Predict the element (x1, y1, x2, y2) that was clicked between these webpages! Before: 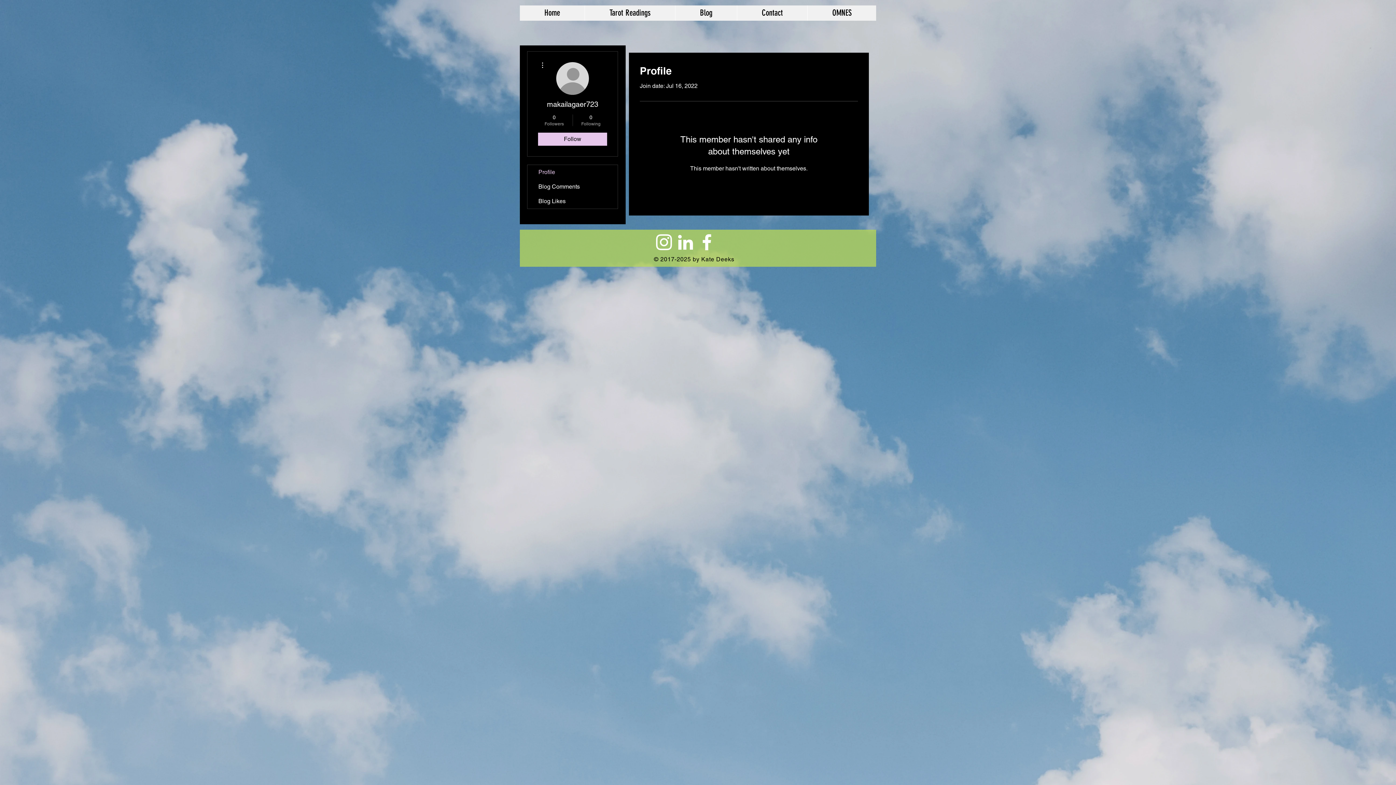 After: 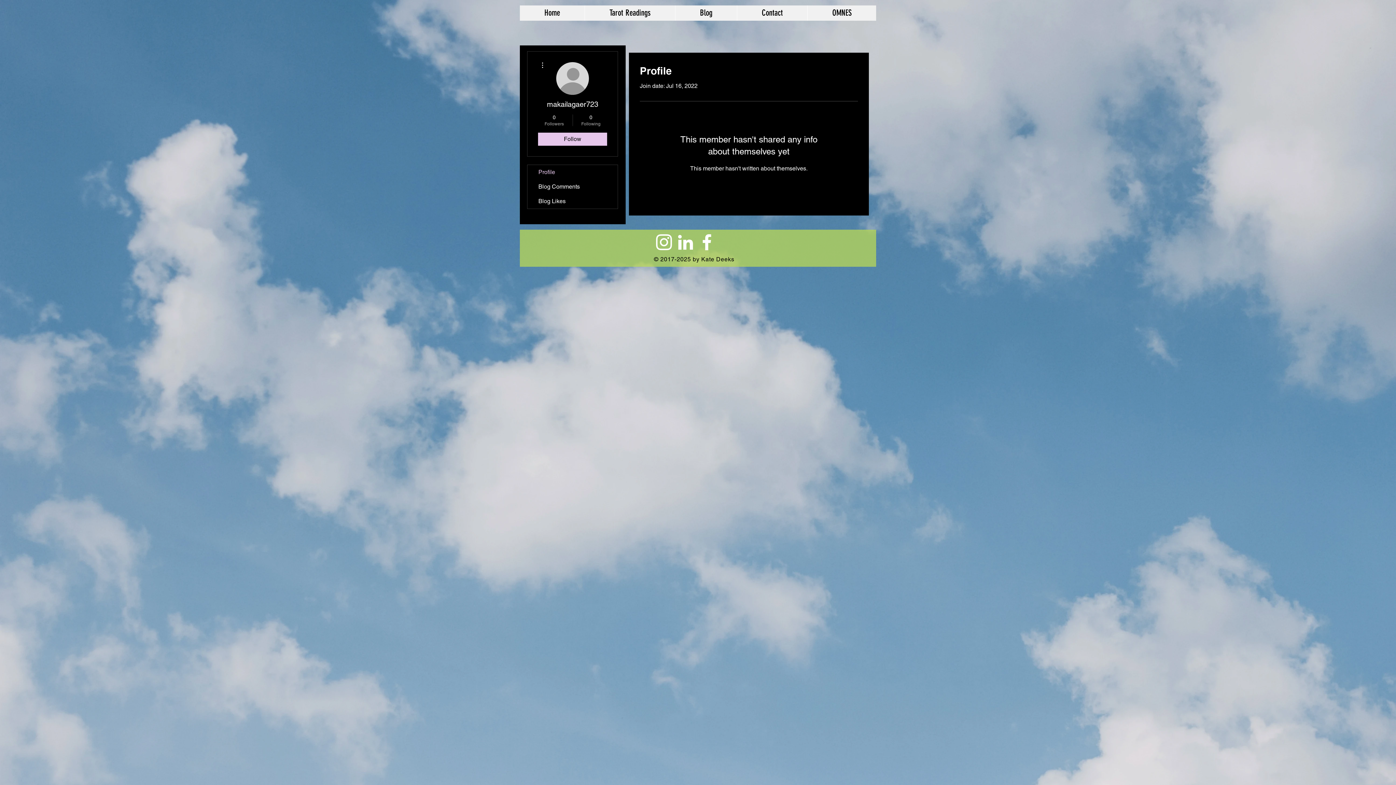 Action: bbox: (653, 231, 674, 253) label: White Instagram Icon